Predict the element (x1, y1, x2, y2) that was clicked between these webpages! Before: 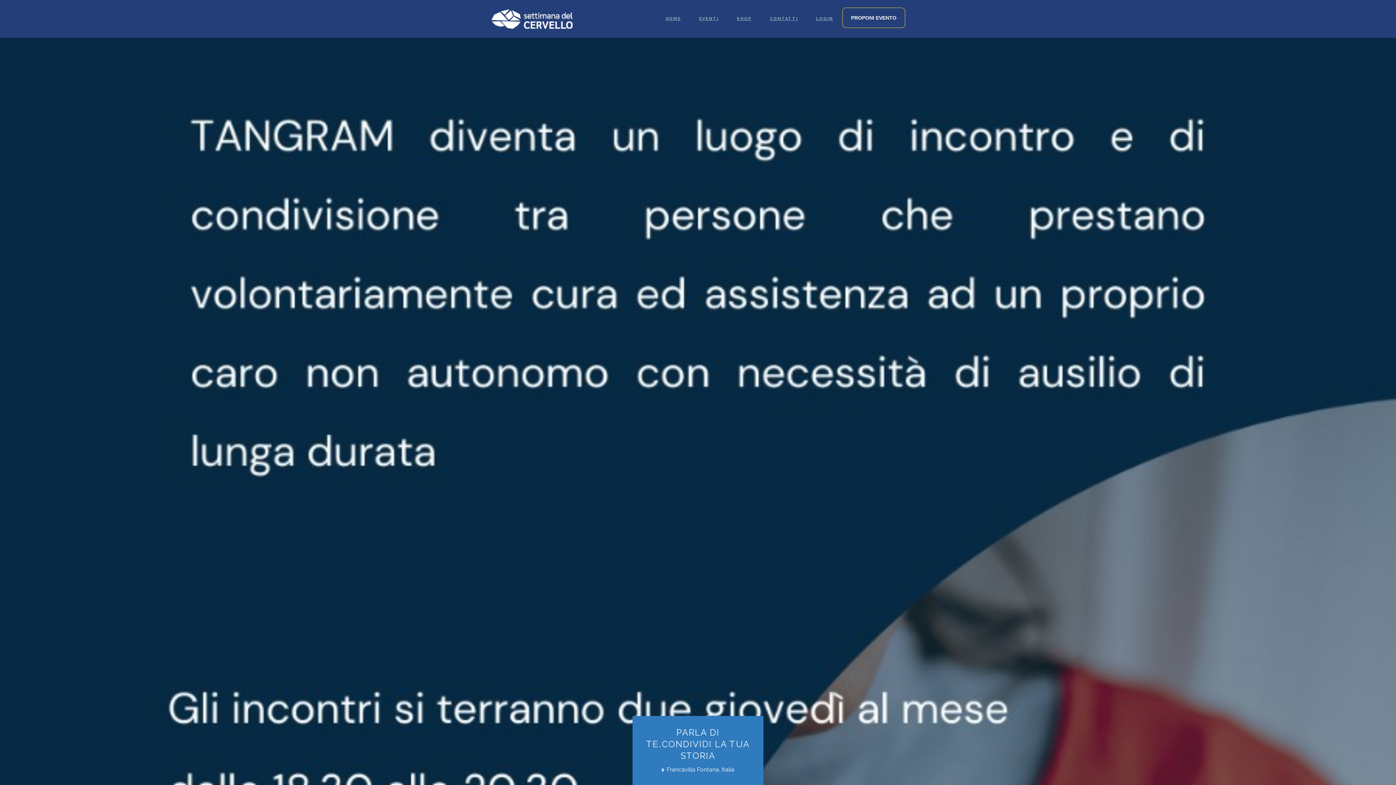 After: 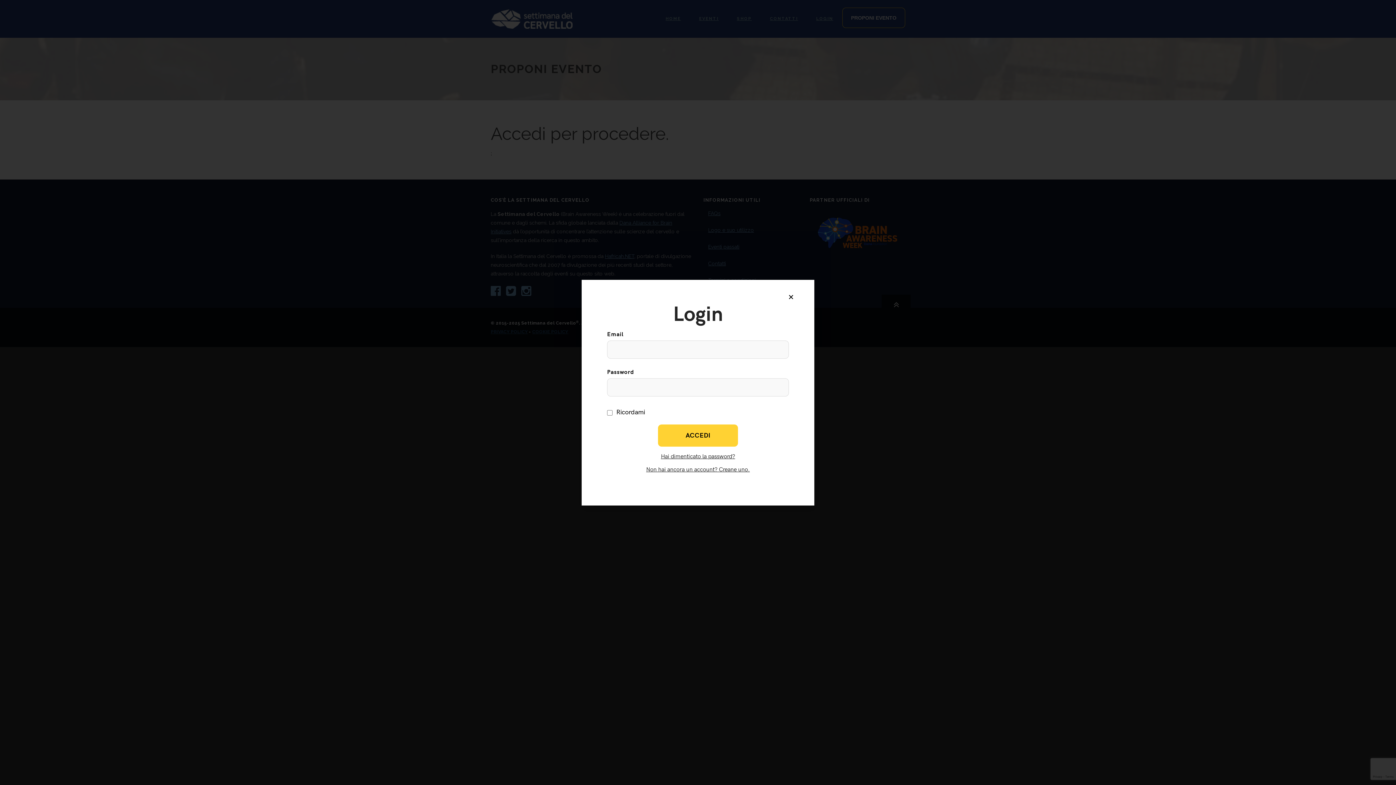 Action: bbox: (842, 7, 905, 28) label: PROPONI EVENTO